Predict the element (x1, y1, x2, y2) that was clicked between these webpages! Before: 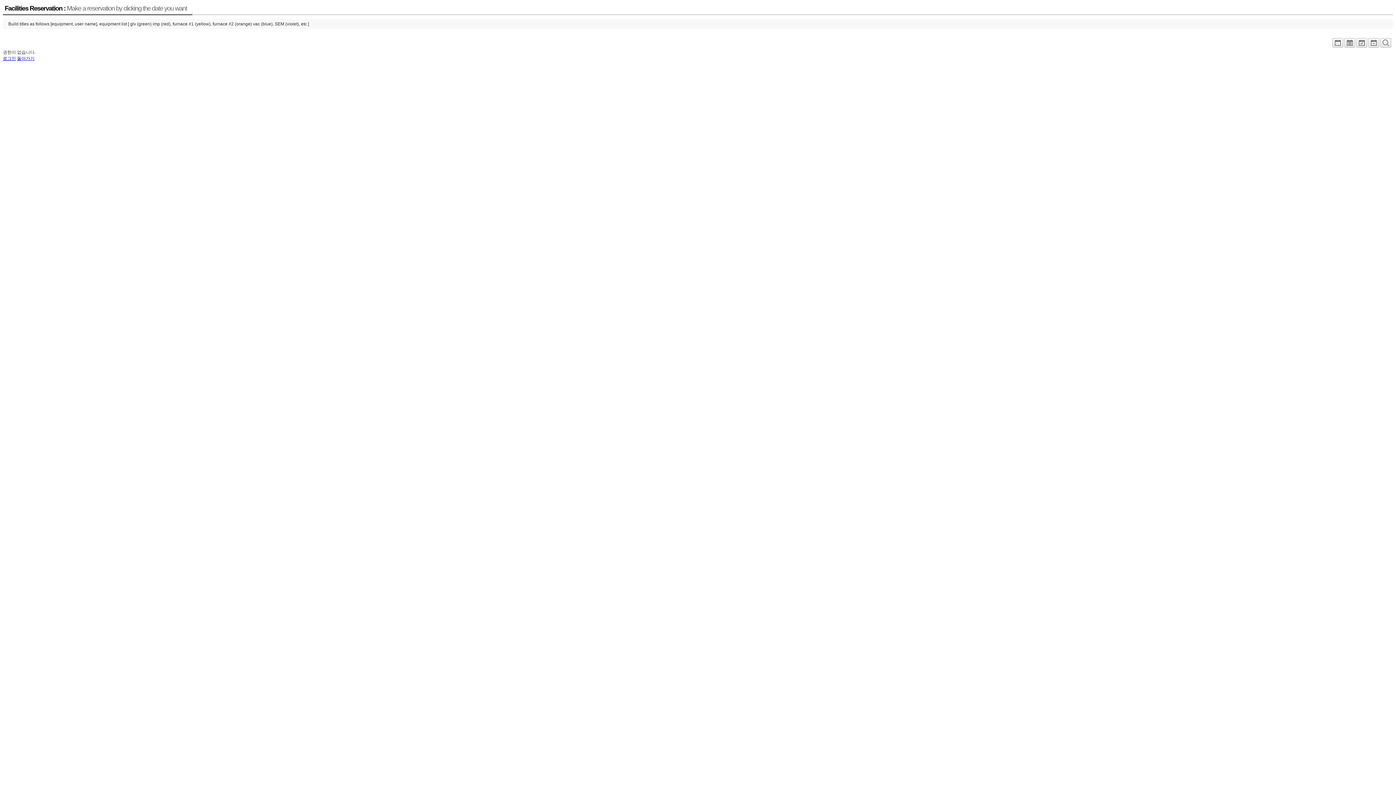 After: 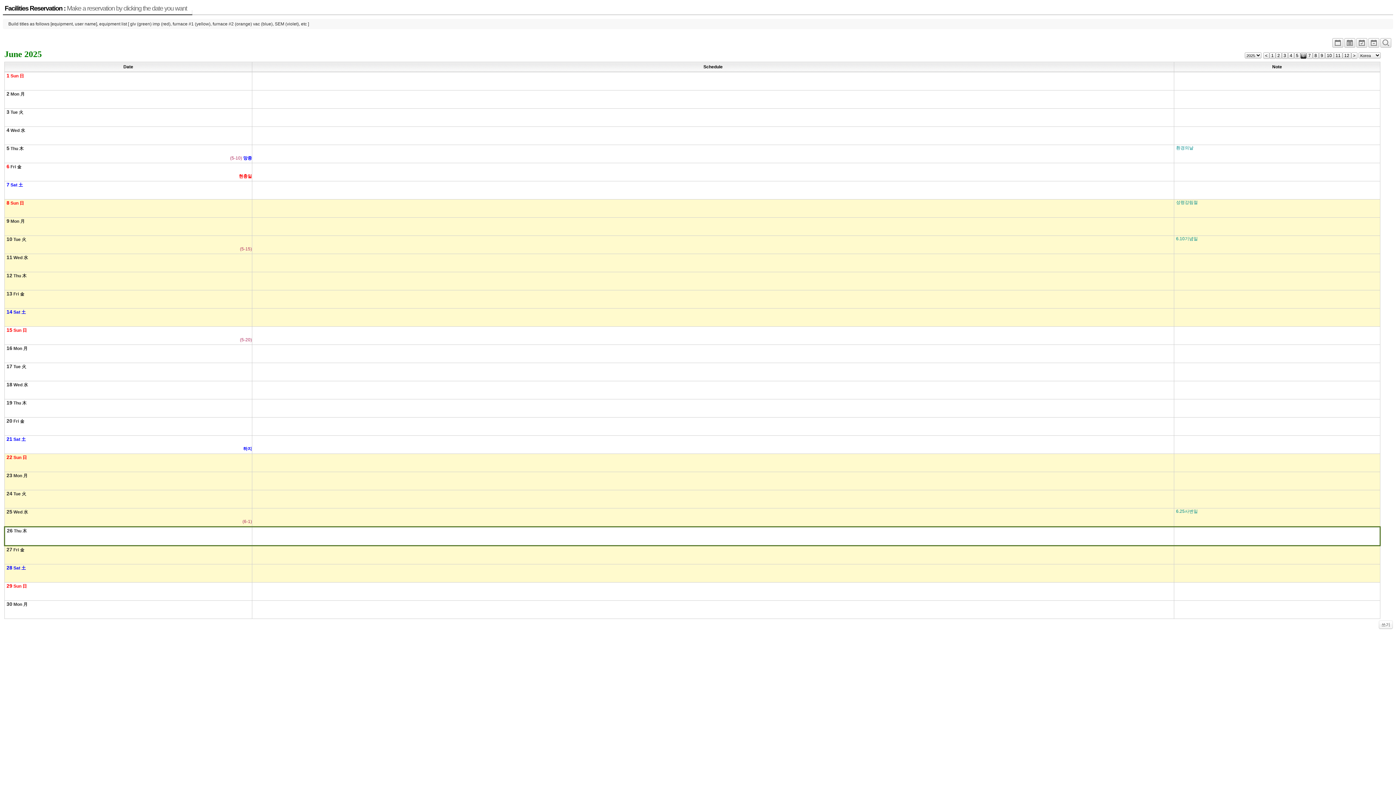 Action: bbox: (4, 4, 187, 12) label: Facilities Reservation : Make a reservation by clicking the date you want